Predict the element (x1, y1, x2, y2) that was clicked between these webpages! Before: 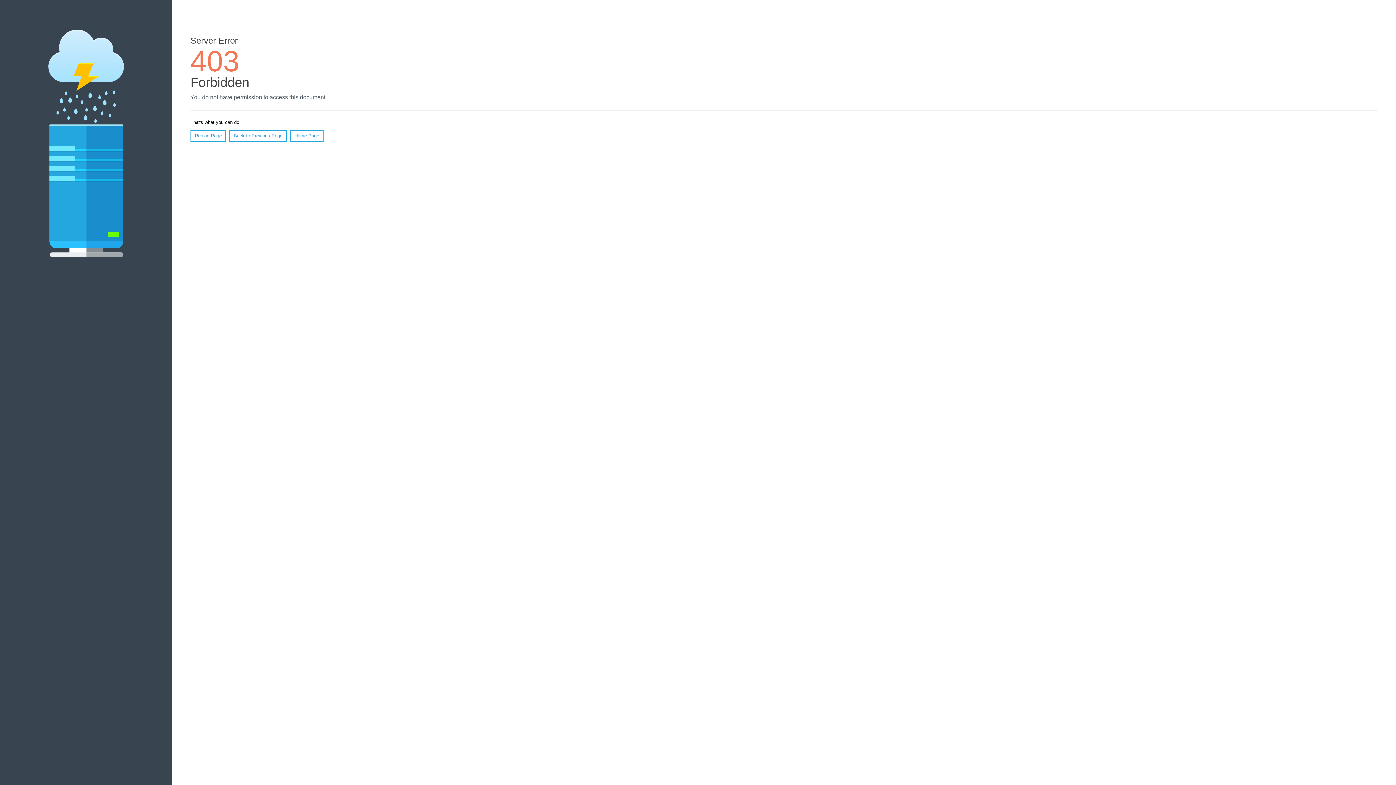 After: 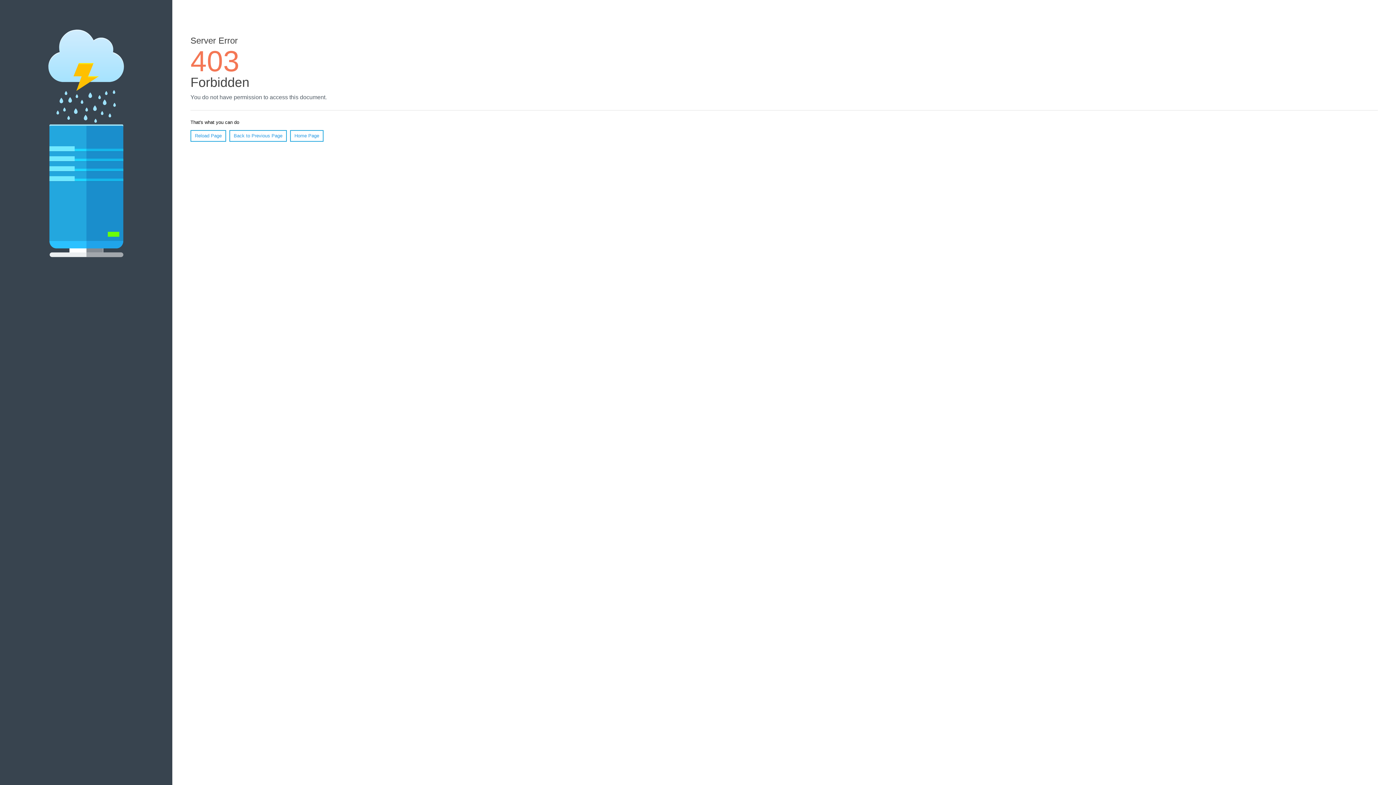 Action: bbox: (290, 130, 323, 141) label: Home Page